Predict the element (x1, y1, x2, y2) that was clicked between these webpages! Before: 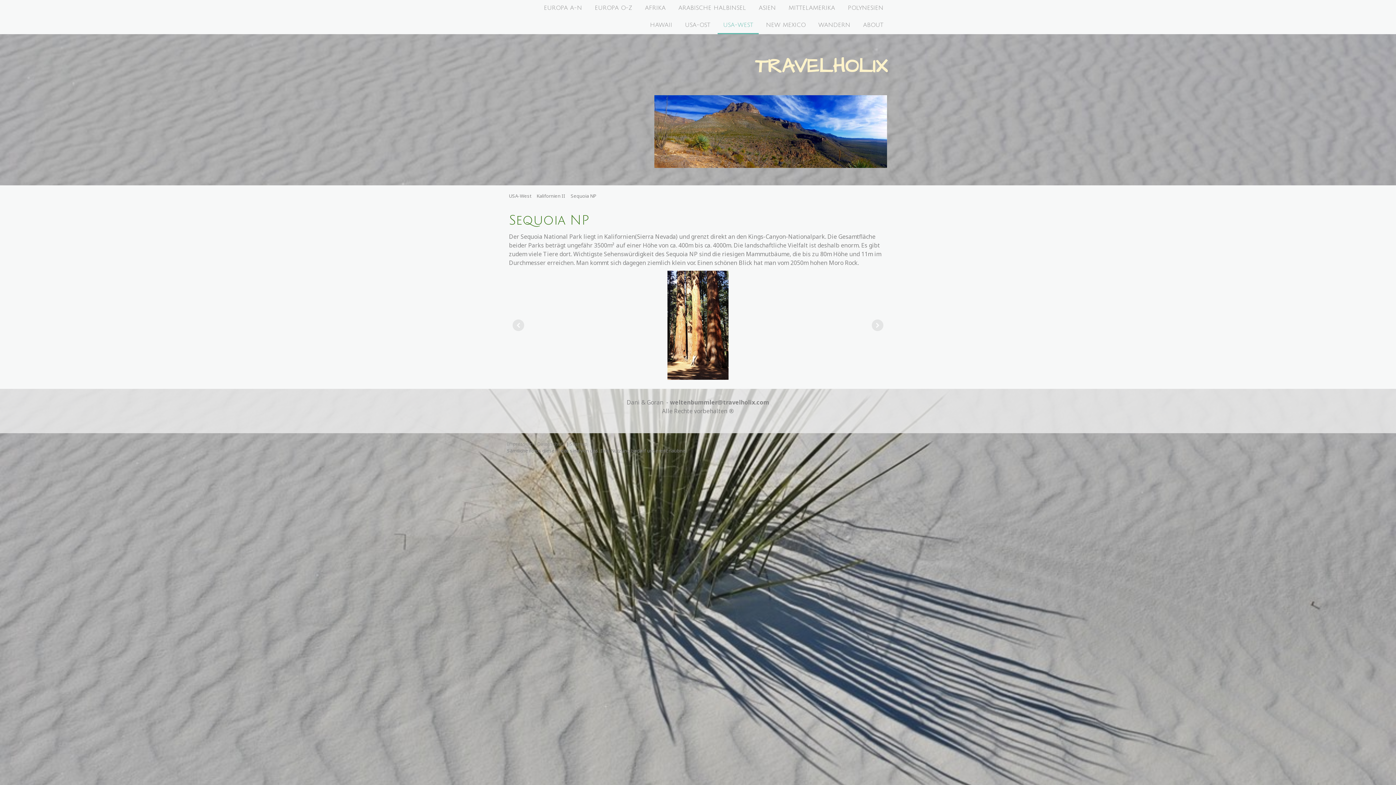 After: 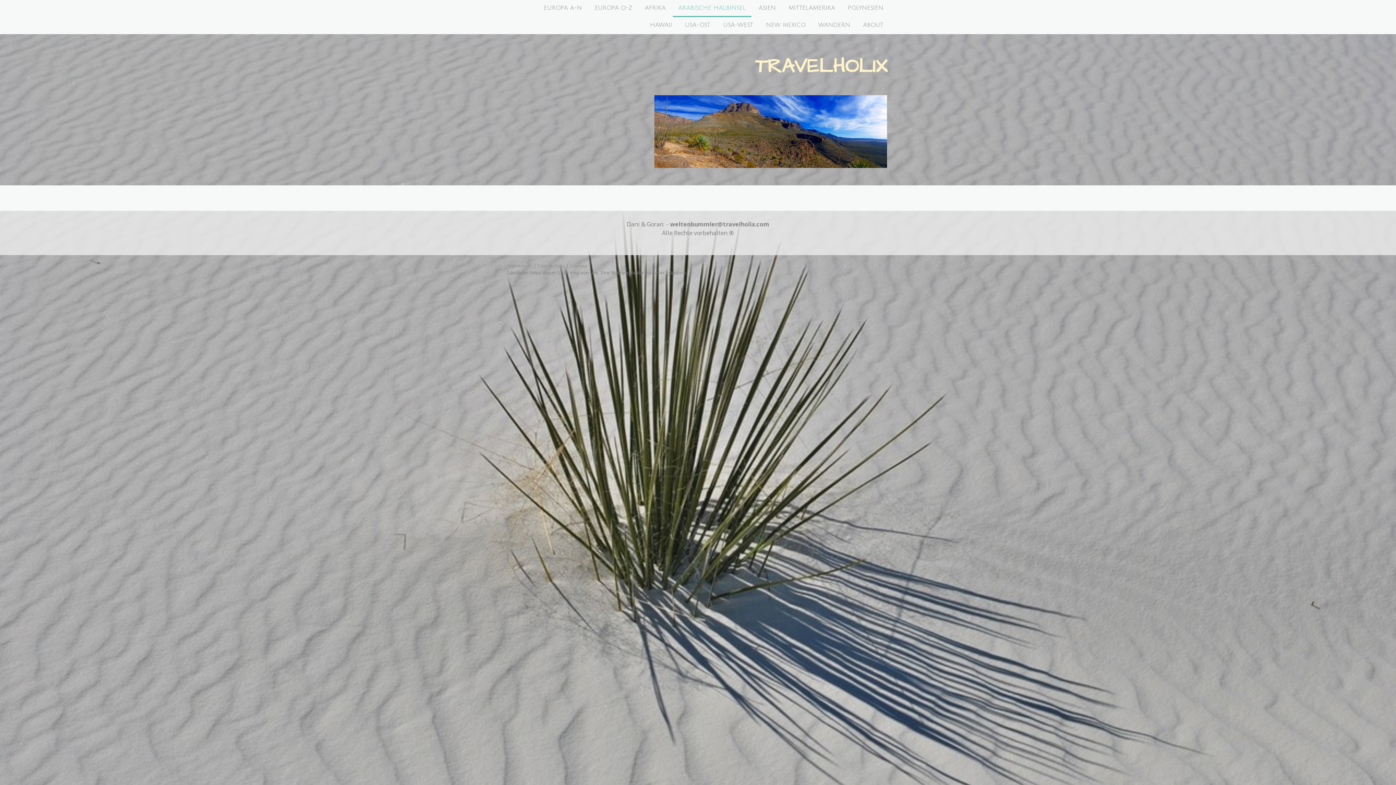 Action: label: ARABISCHE HALBINSEL bbox: (673, 0, 751, 17)